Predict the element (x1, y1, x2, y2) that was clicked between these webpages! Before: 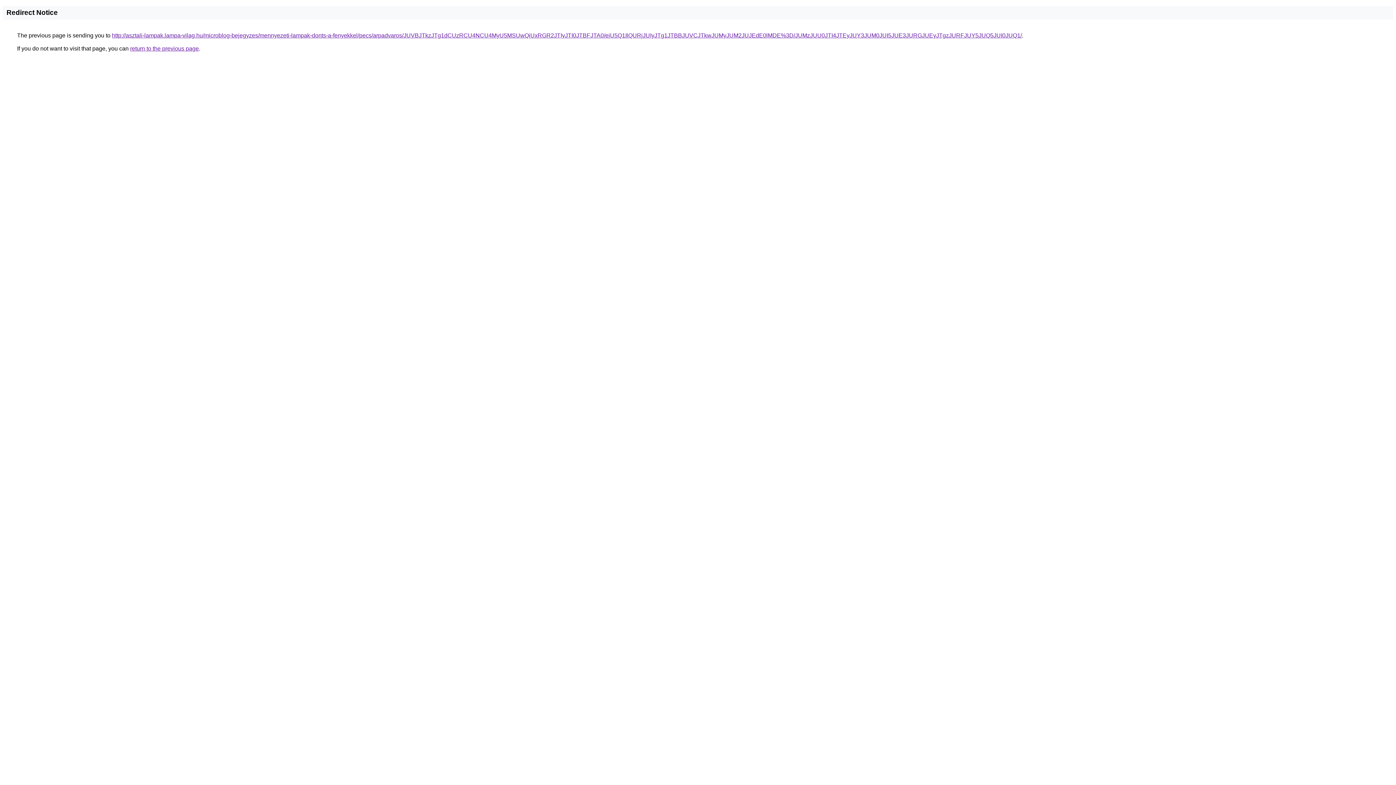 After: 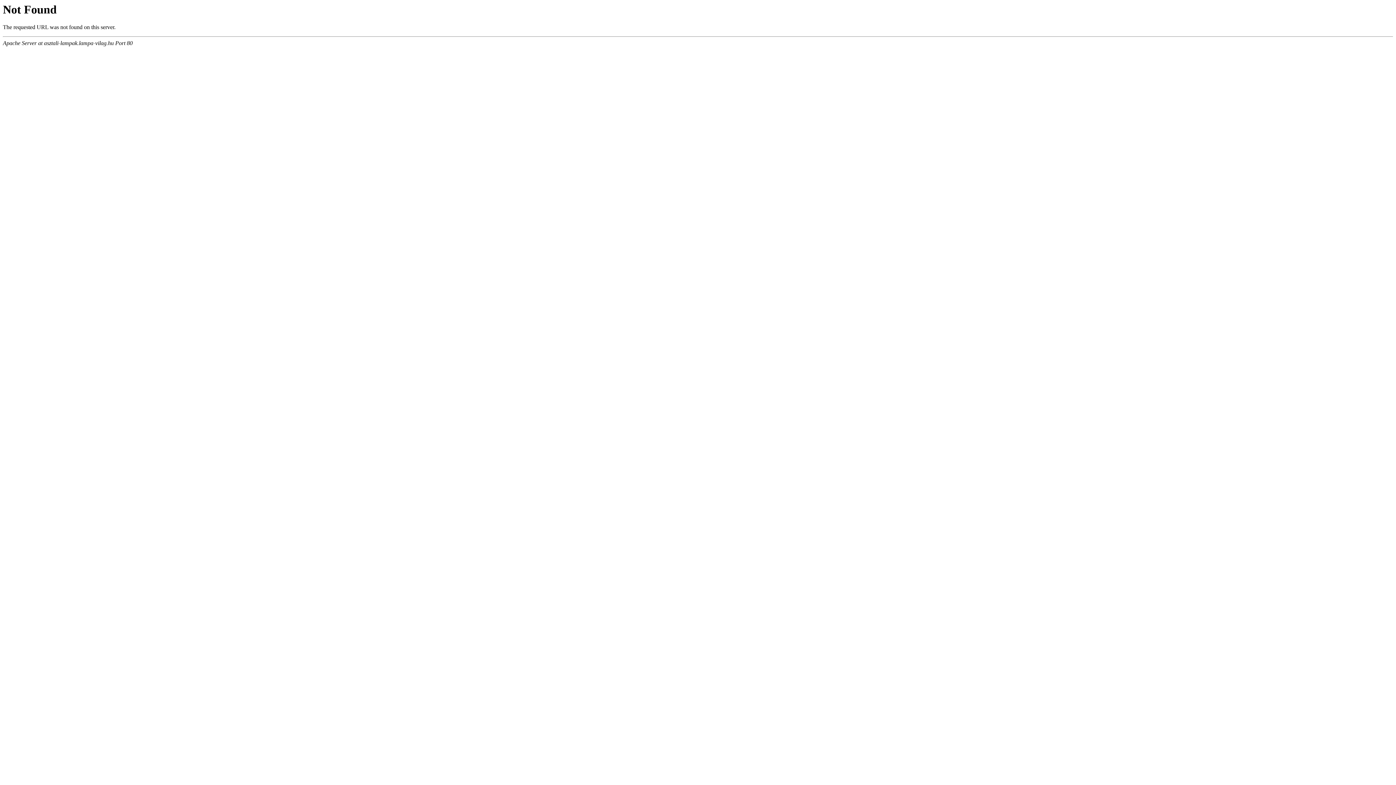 Action: label: http://asztali-lampak.lampa-vilag.hu/microblog-bejegyzes/mennyezeti-lampak-donts-a-fenyekkel/pecs/arpadvaros/JUVBJTkzJTg1dCUzRCU4NCU4MyU5MSUwQiUxRGR2JTIyJTI0JTBFJTA0/eiU5Q1IlQURjJUIyJTg1JTBBJUVCJTkwJUMyJUM2JUJEdE0lMDE%3D/JUMzJUU0JTI4JTEyJUY3JUM0JUI5JUE3JURGJUEyJTgzJURFJUY5JUQ5JUI0JUQ1/ bbox: (112, 32, 1022, 38)